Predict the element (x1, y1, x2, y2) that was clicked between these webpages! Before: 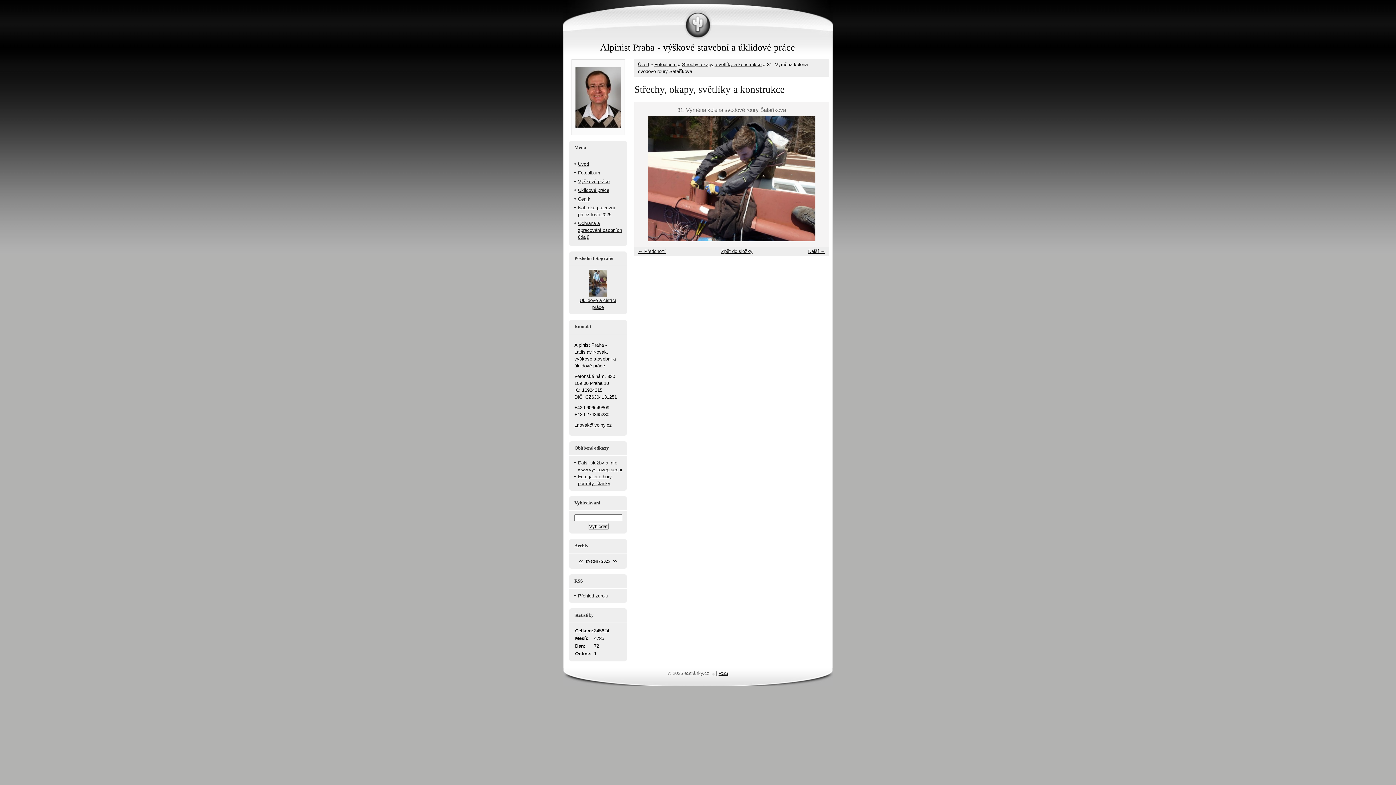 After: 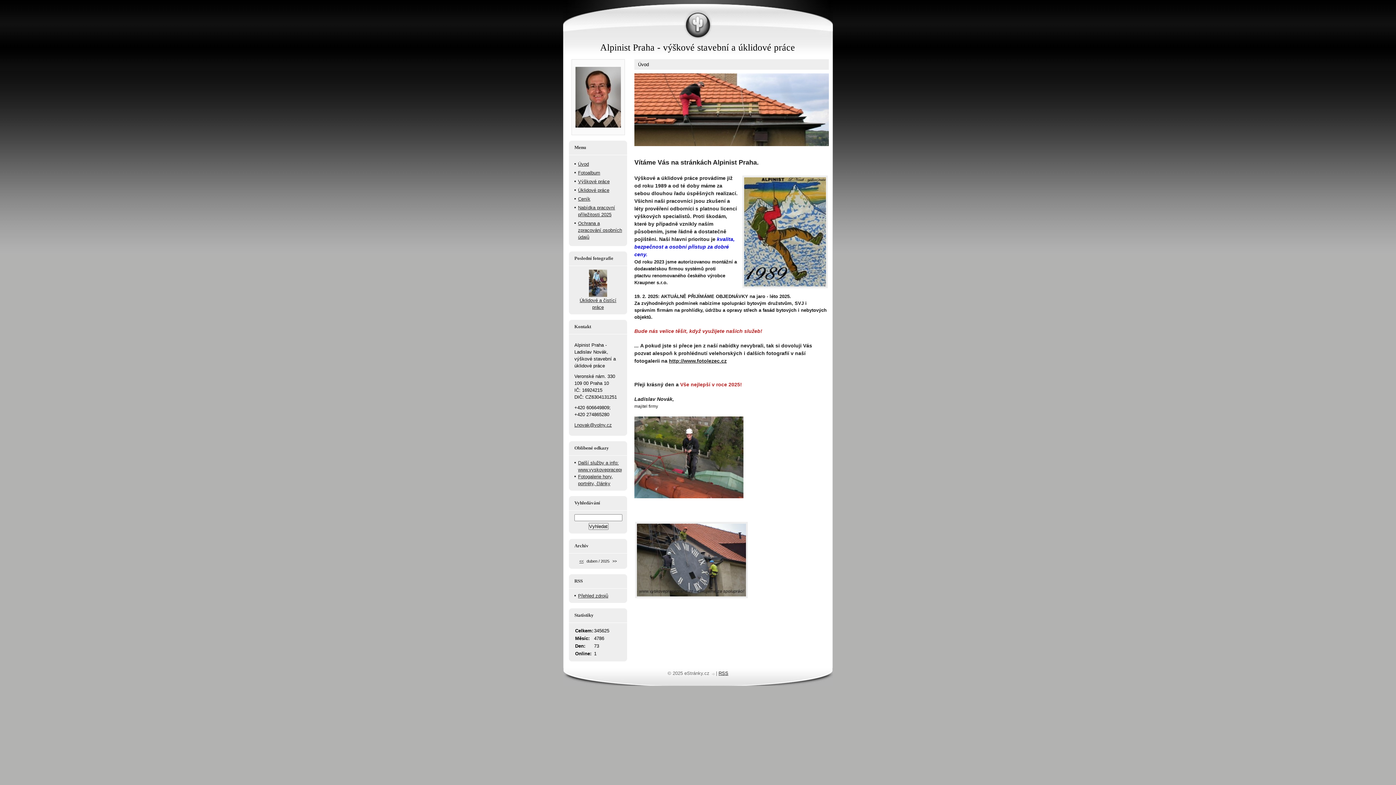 Action: label: Alpinist Praha - výškové stavební a úklidové práce bbox: (600, 42, 795, 52)